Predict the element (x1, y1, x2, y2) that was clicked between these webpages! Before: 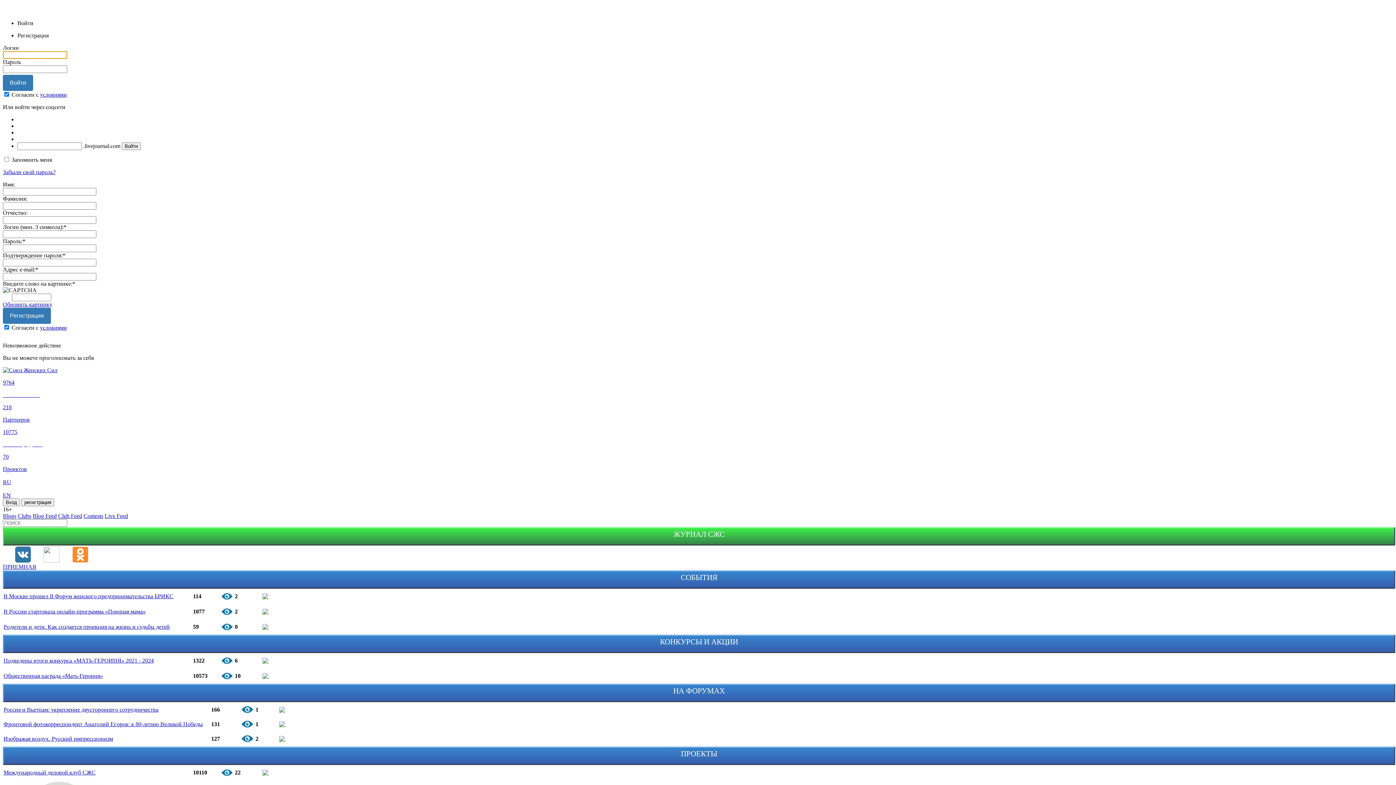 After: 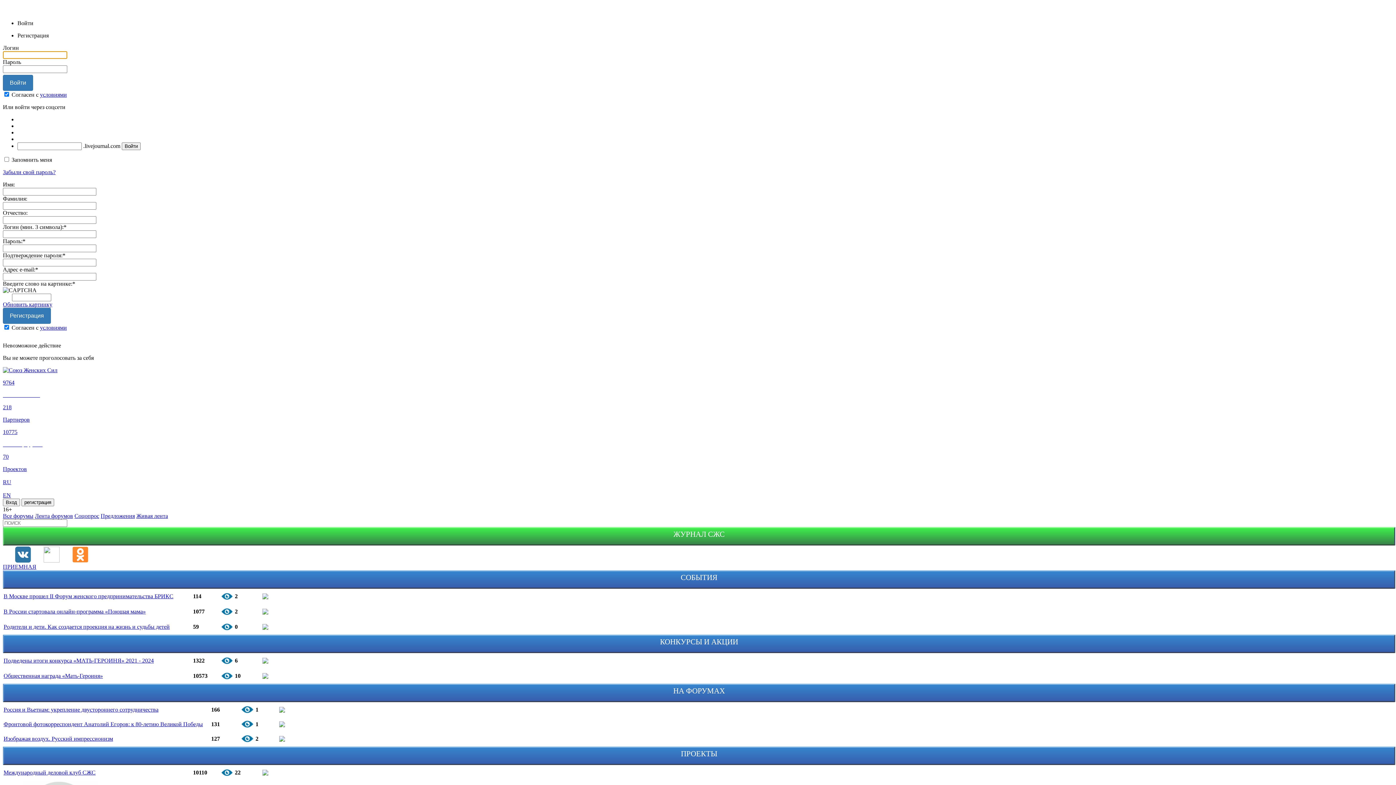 Action: label: Фронтовой фотокорреспондент Анатолий Егоров: к 80-летию Великой Победы bbox: (3, 721, 202, 727)